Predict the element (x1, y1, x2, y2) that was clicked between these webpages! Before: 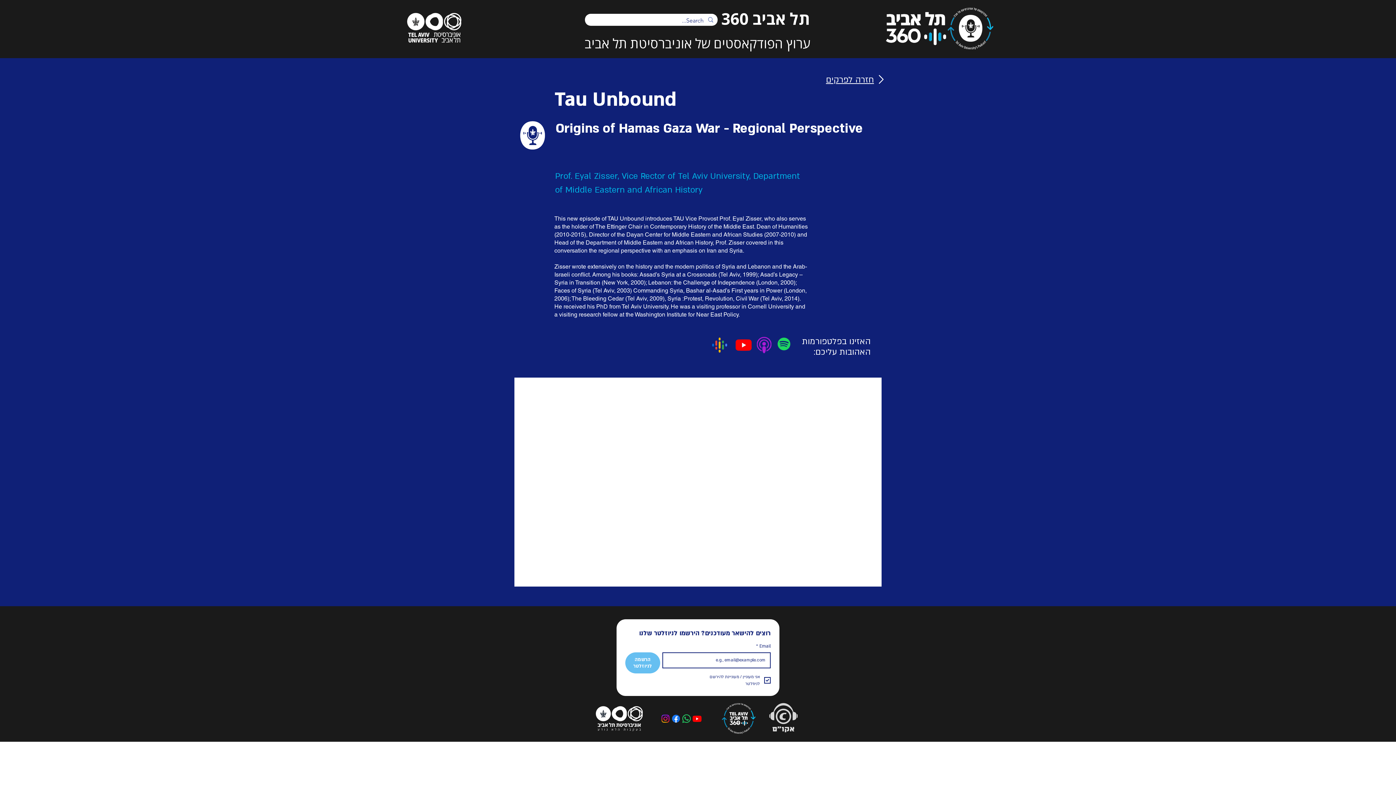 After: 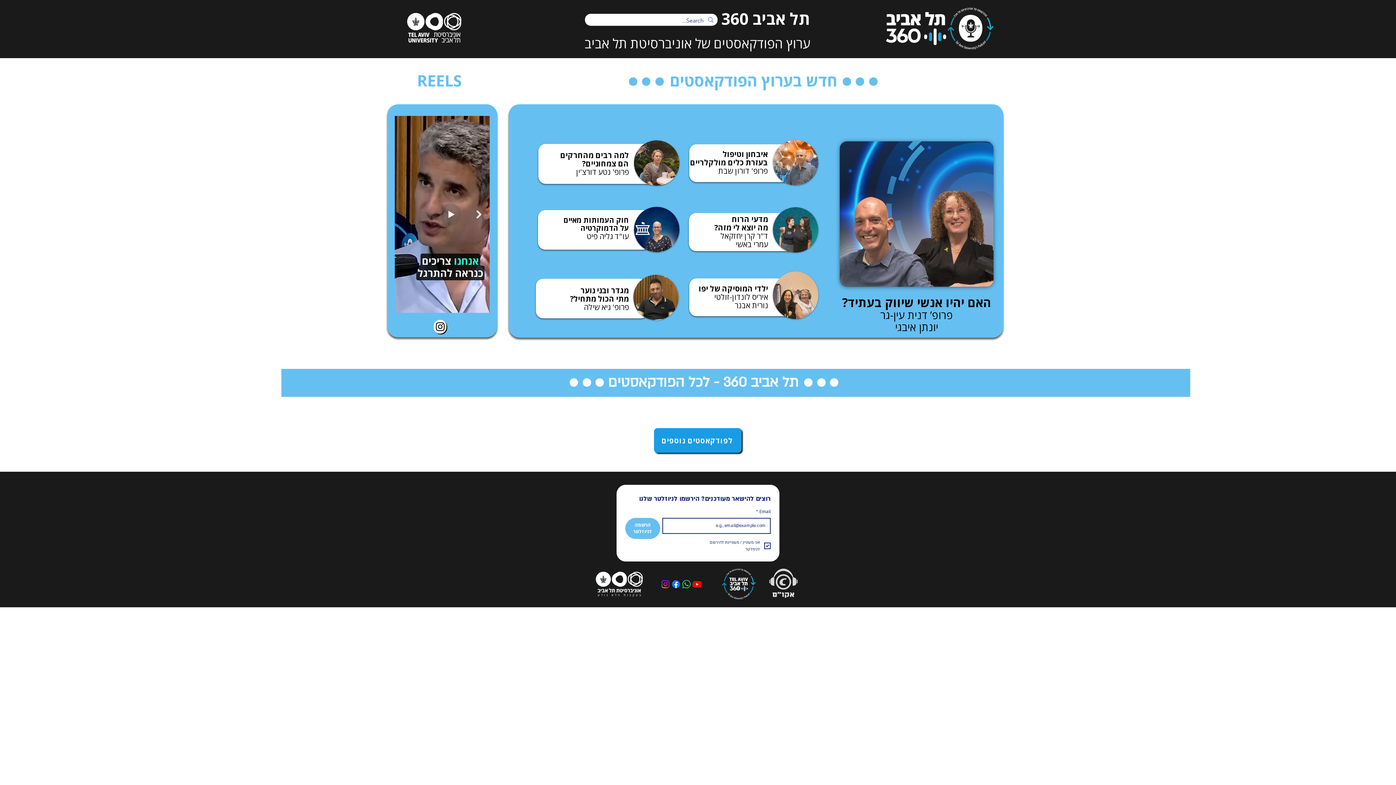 Action: bbox: (886, 7, 993, 49)